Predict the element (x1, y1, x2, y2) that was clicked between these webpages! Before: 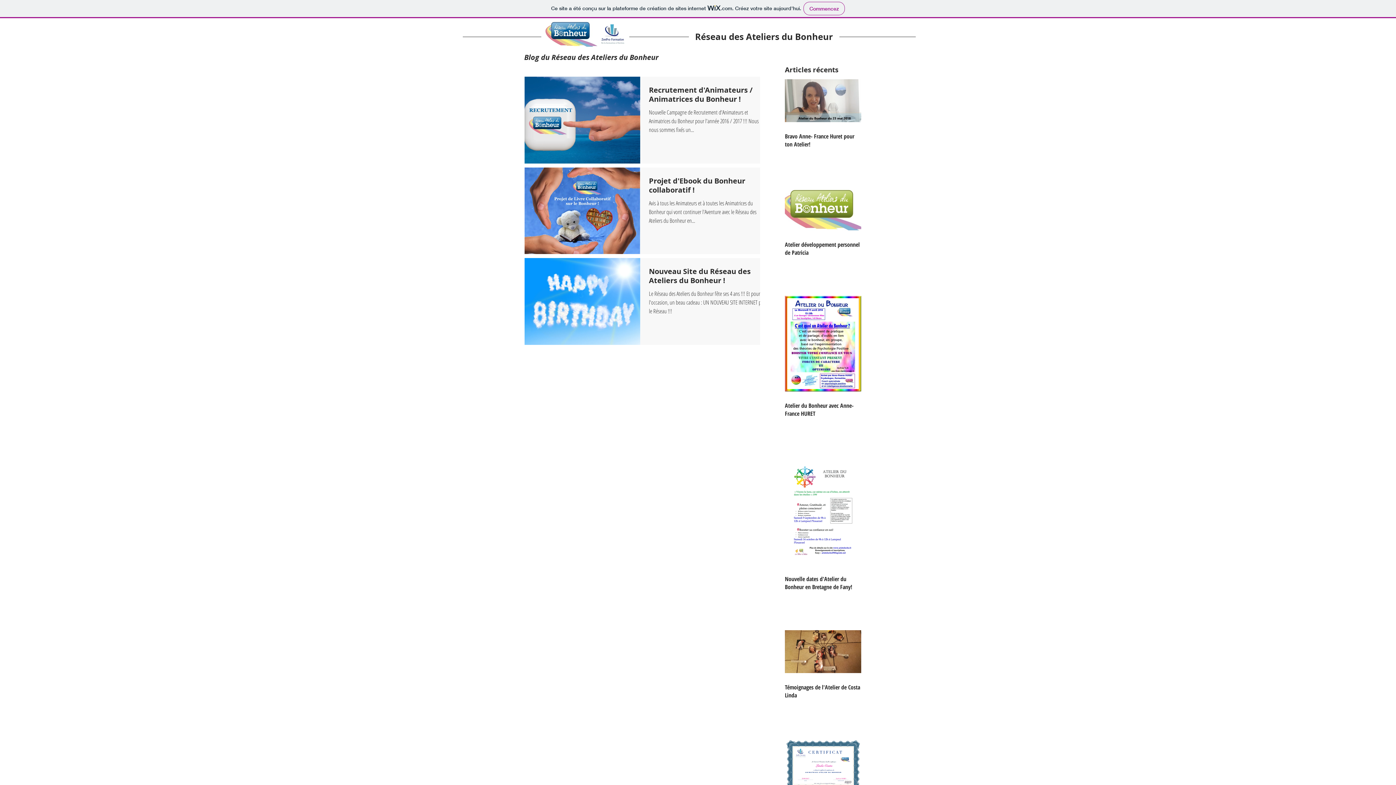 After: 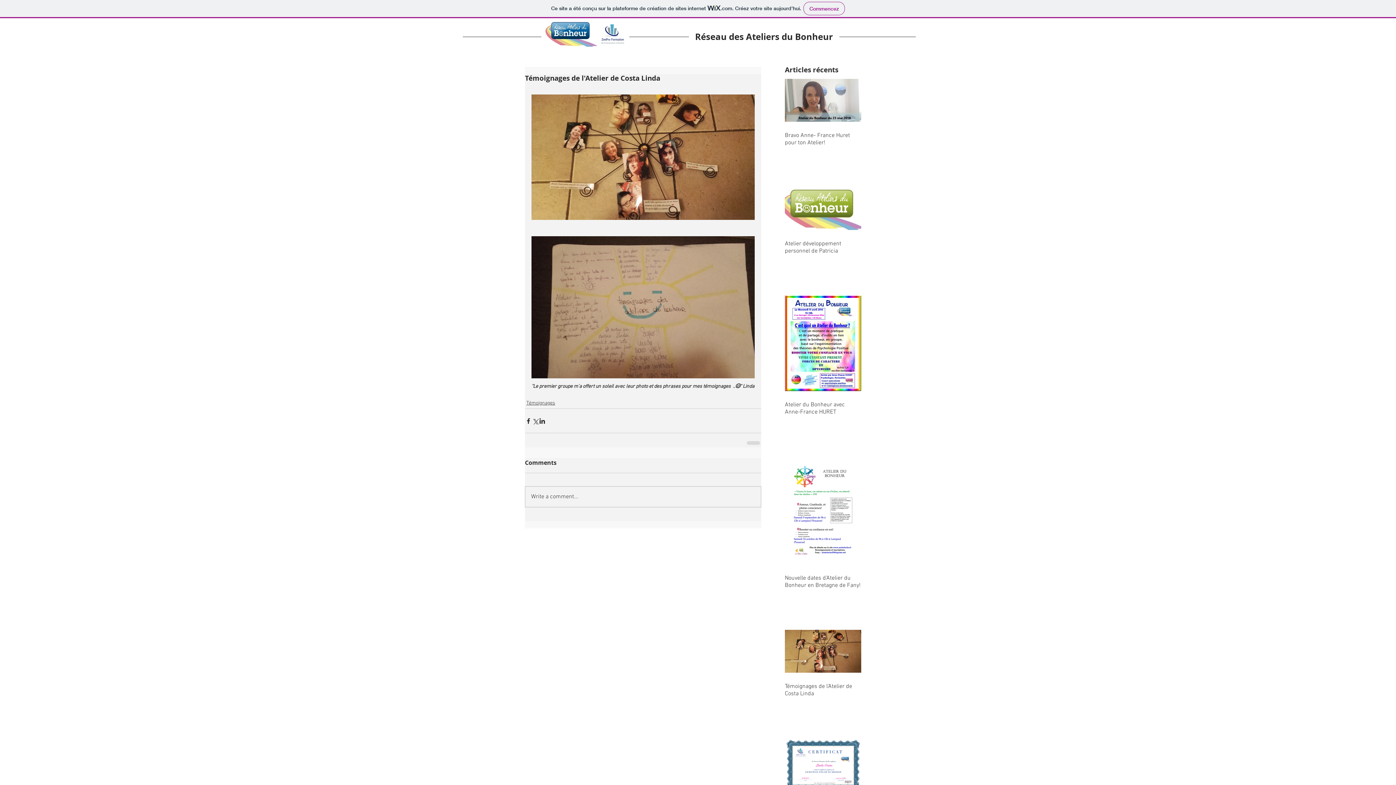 Action: label: Témoignages de l'Atelier de Costa Linda bbox: (785, 683, 861, 699)